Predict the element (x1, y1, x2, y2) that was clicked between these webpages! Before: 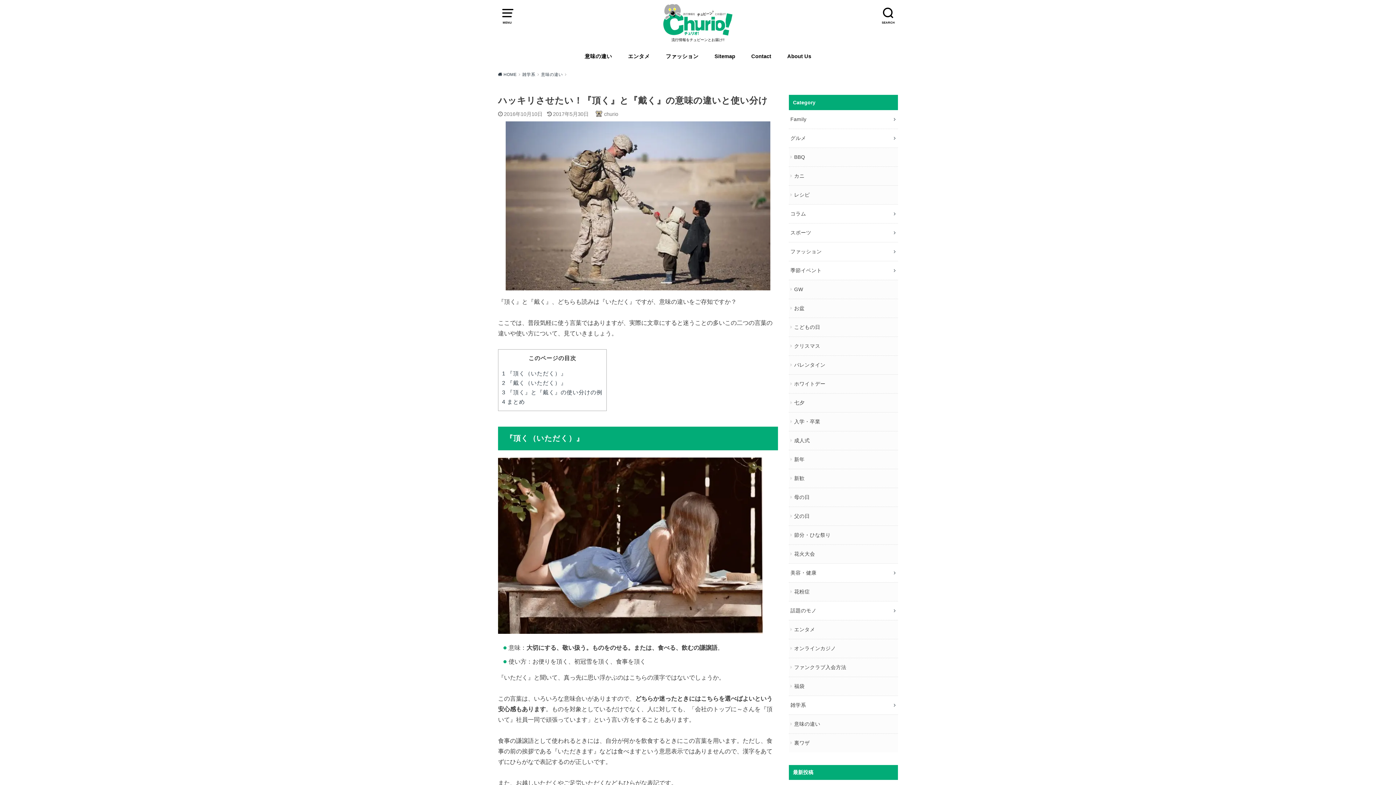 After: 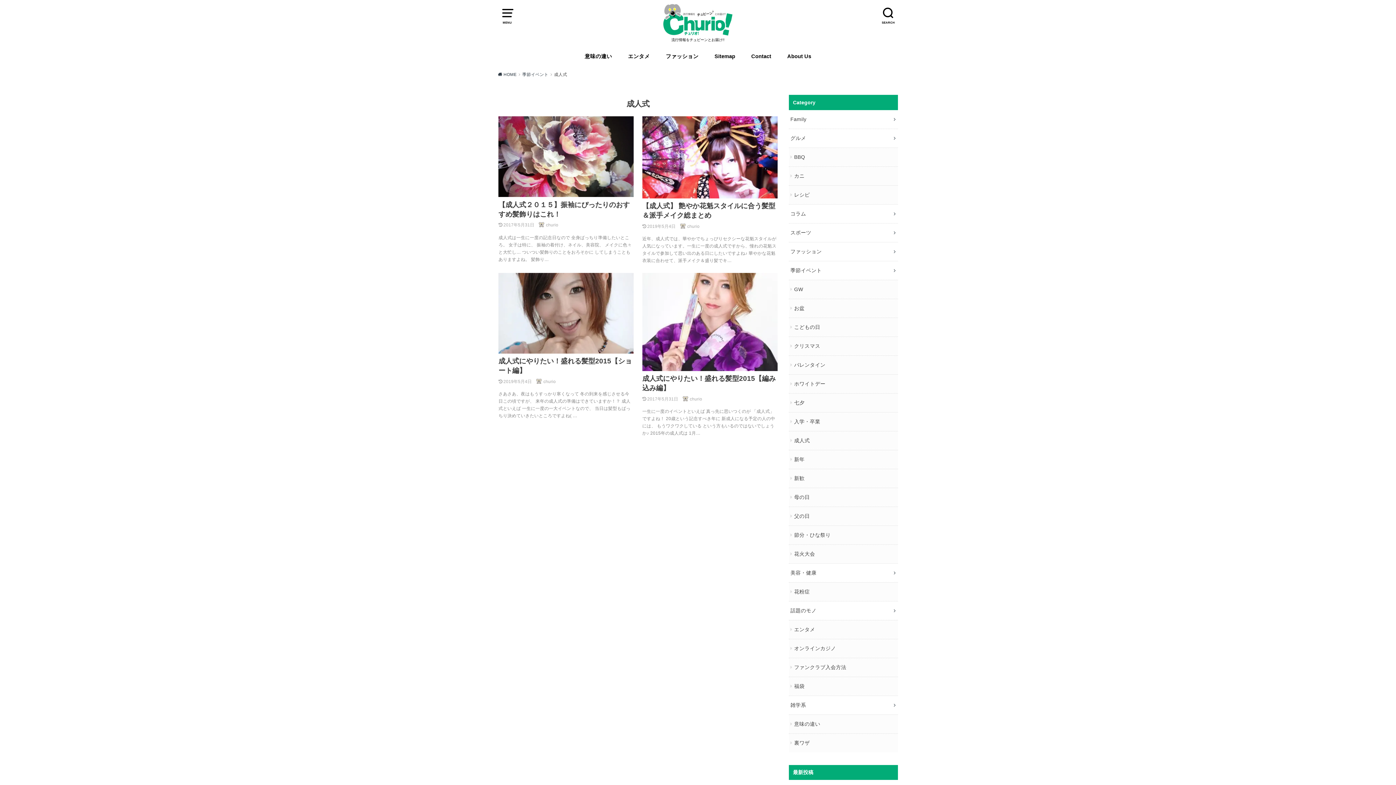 Action: label: 成人式 bbox: (789, 431, 898, 450)